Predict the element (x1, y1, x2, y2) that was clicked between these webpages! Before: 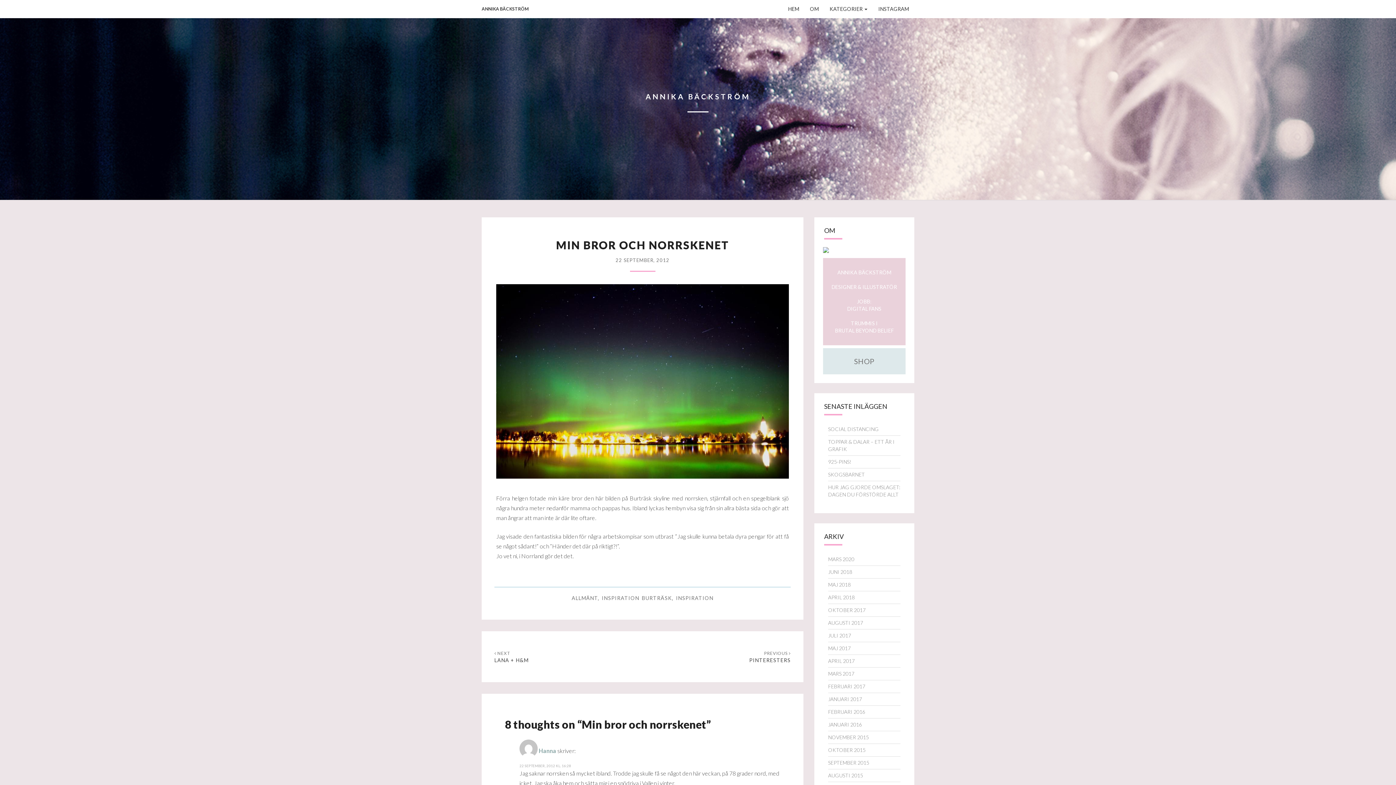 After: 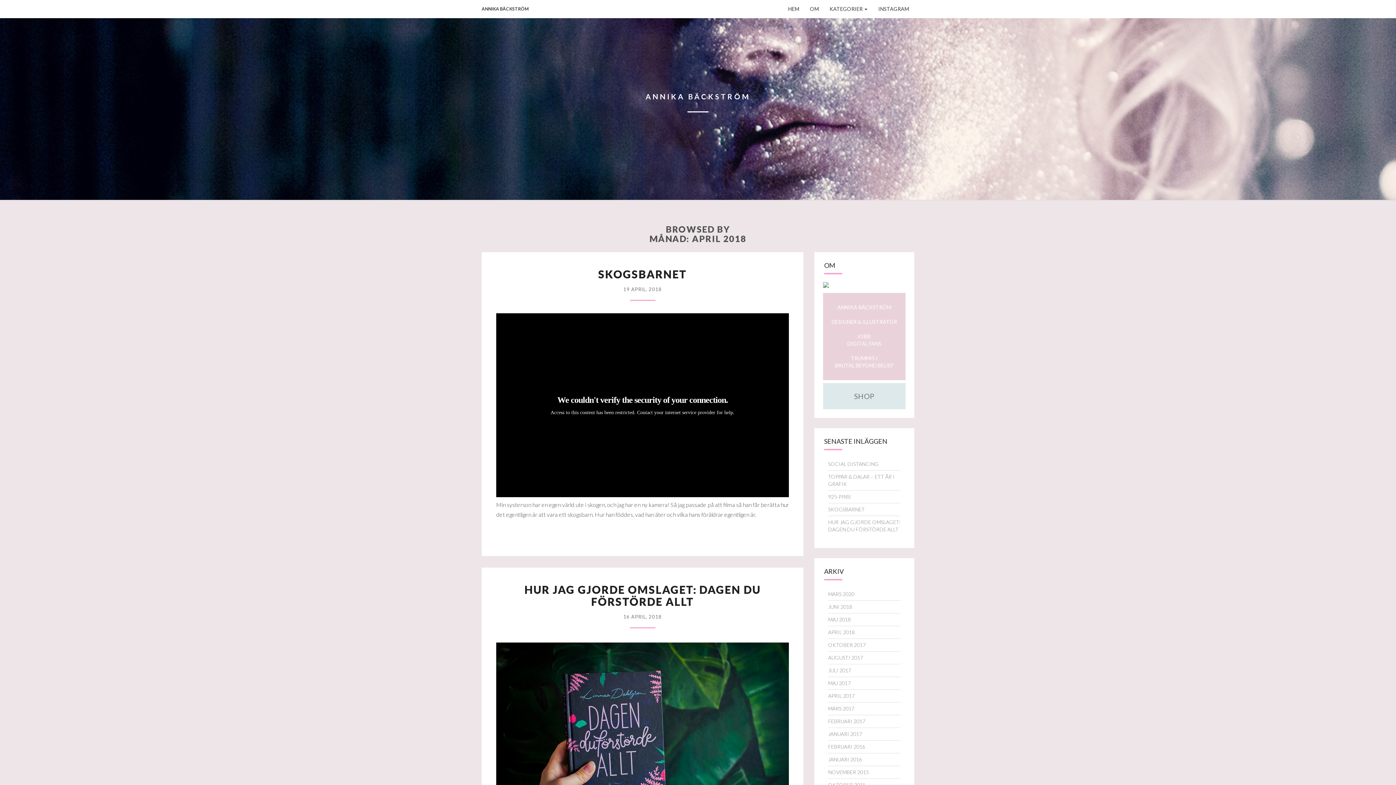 Action: label: APRIL 2018 bbox: (828, 594, 854, 600)